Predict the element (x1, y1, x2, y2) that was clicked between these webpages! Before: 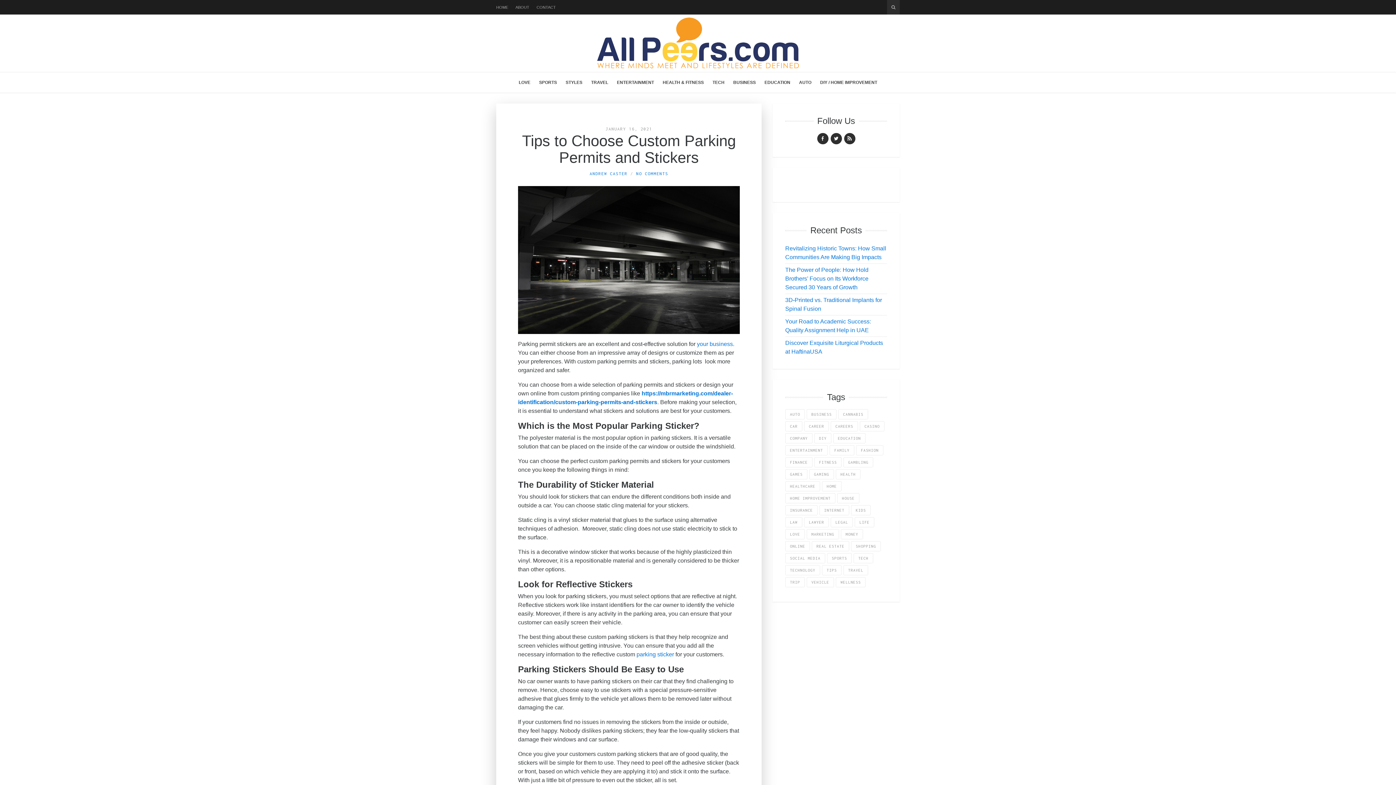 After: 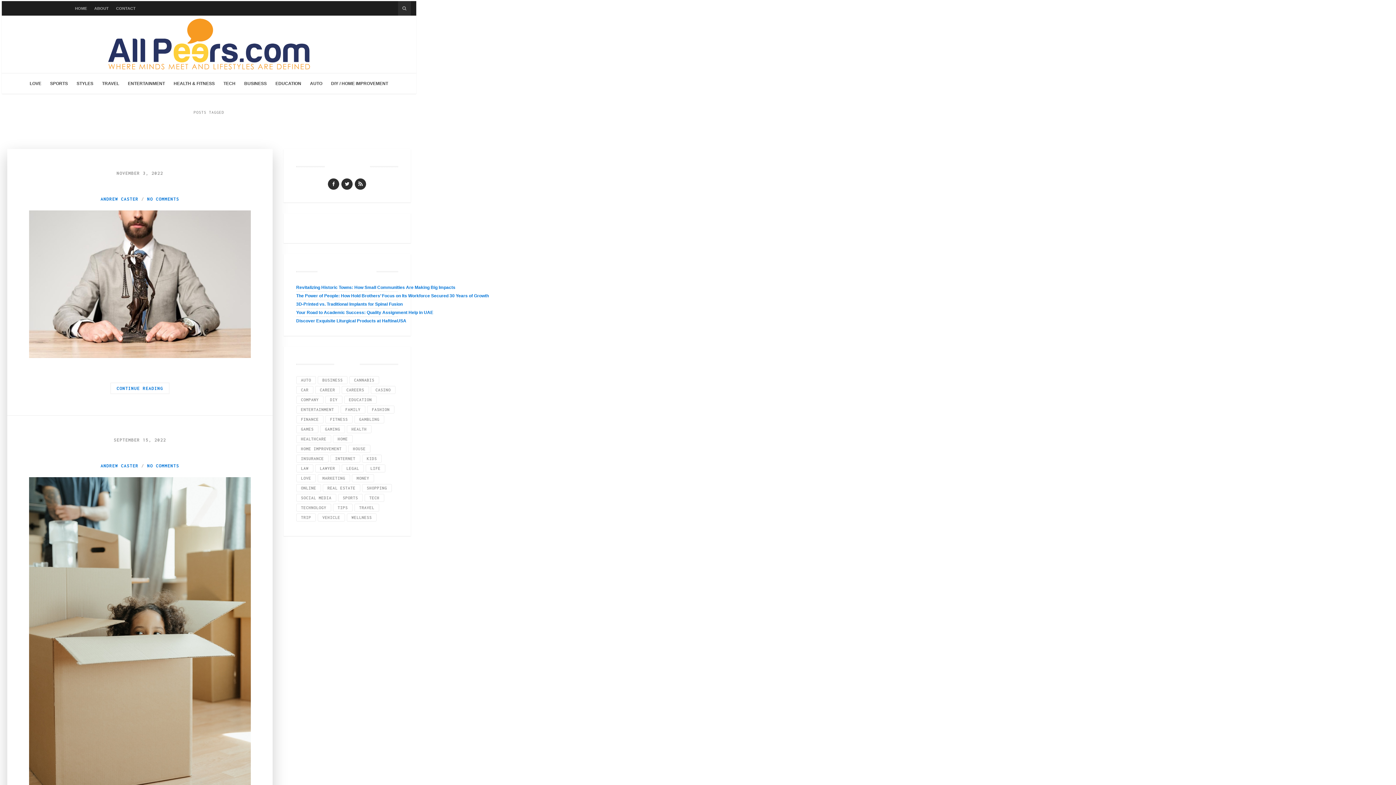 Action: label: kids (22 items) bbox: (851, 505, 870, 515)